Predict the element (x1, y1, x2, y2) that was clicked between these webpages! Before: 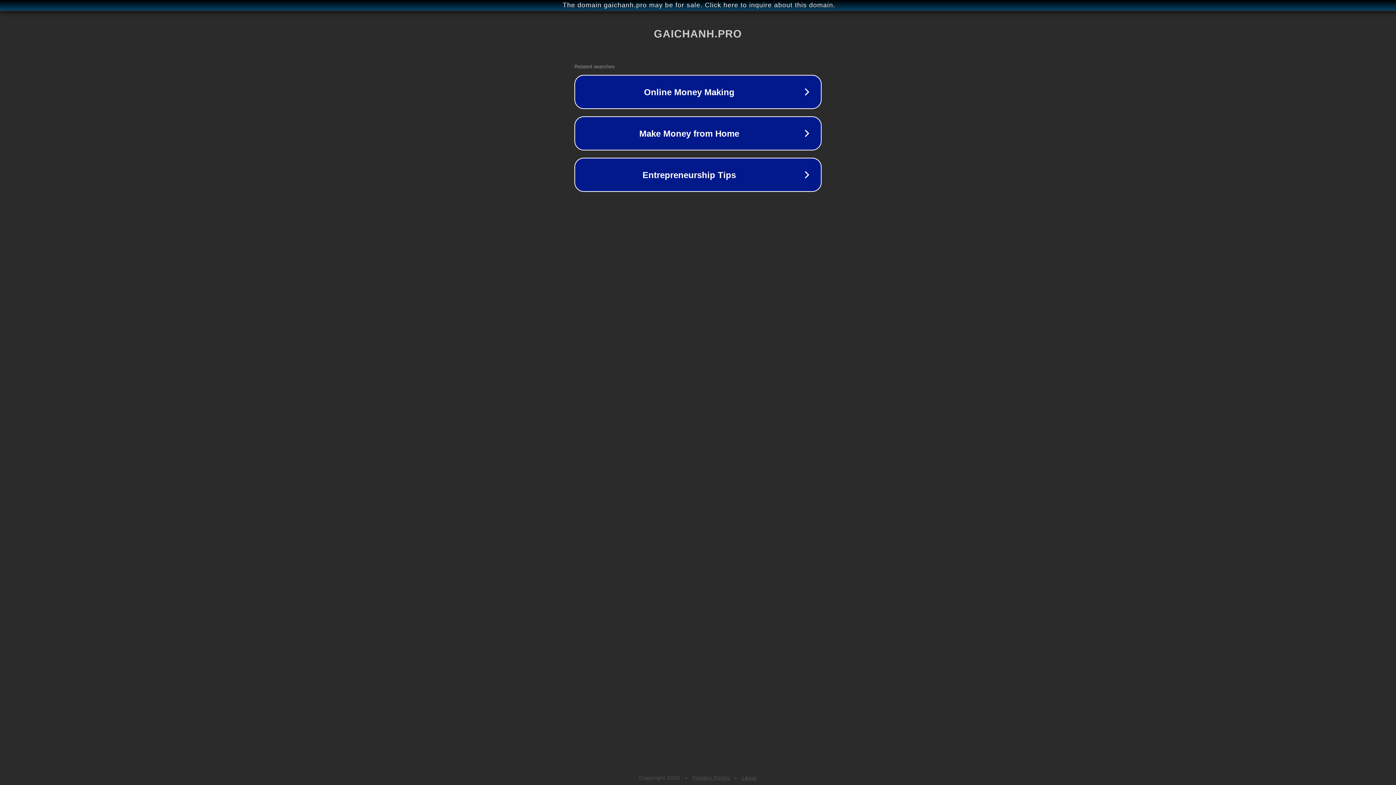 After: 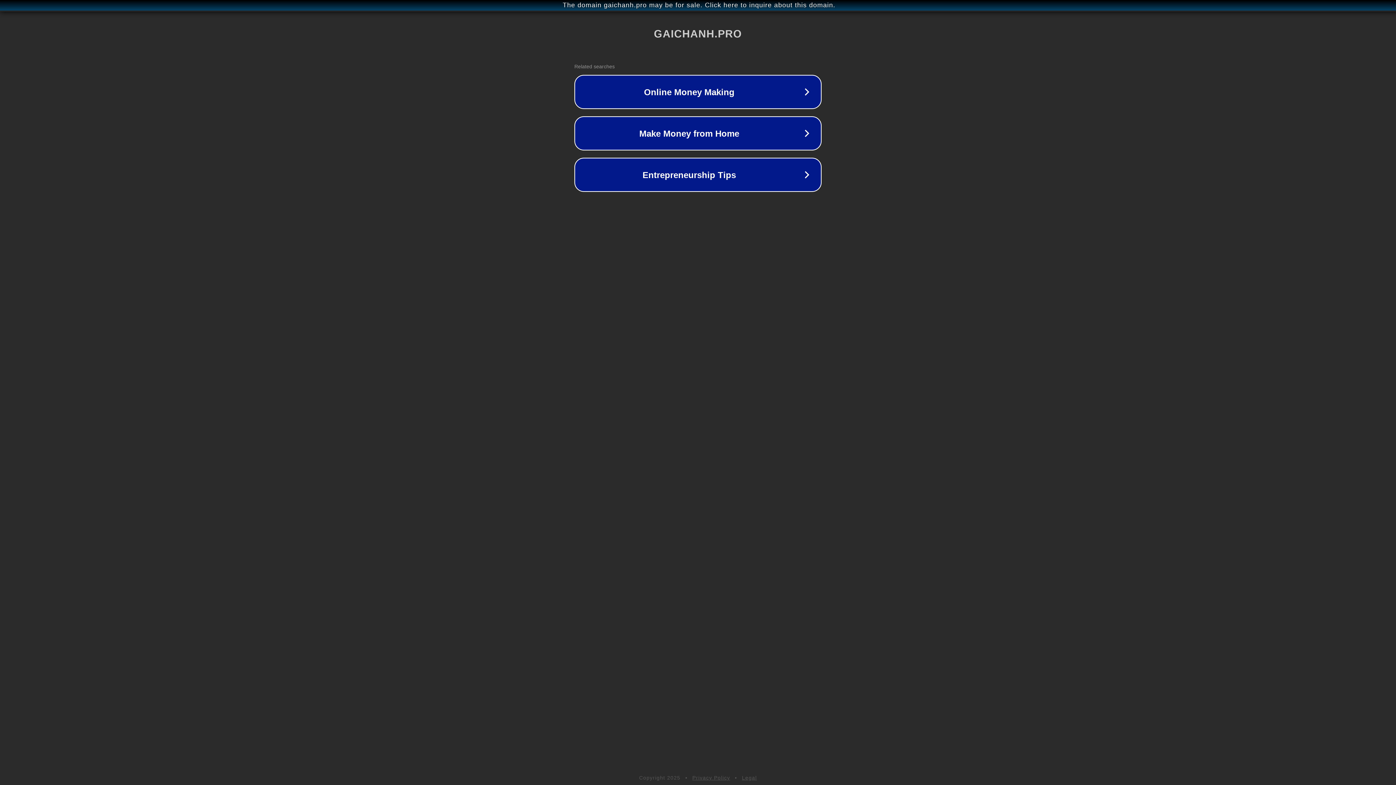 Action: bbox: (742, 775, 757, 781) label: Legal